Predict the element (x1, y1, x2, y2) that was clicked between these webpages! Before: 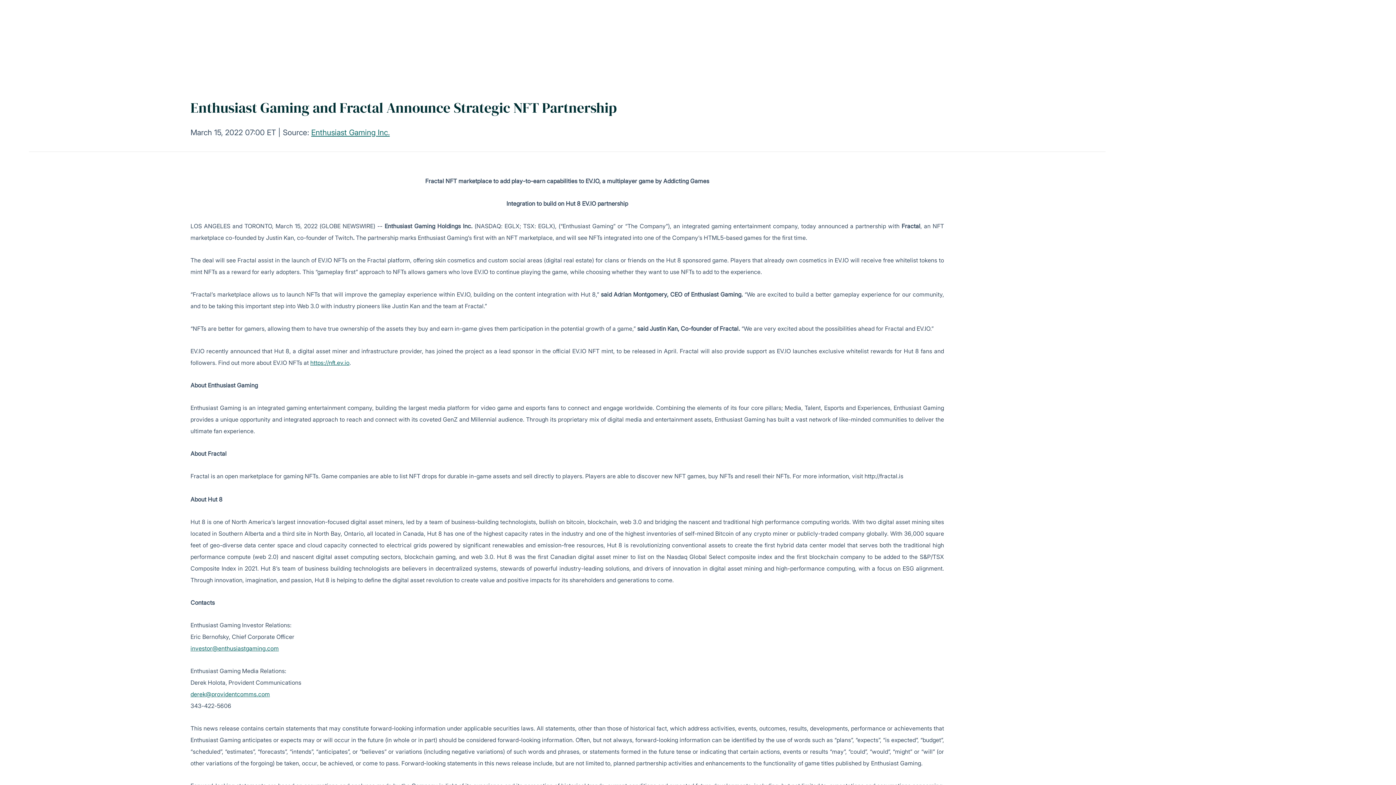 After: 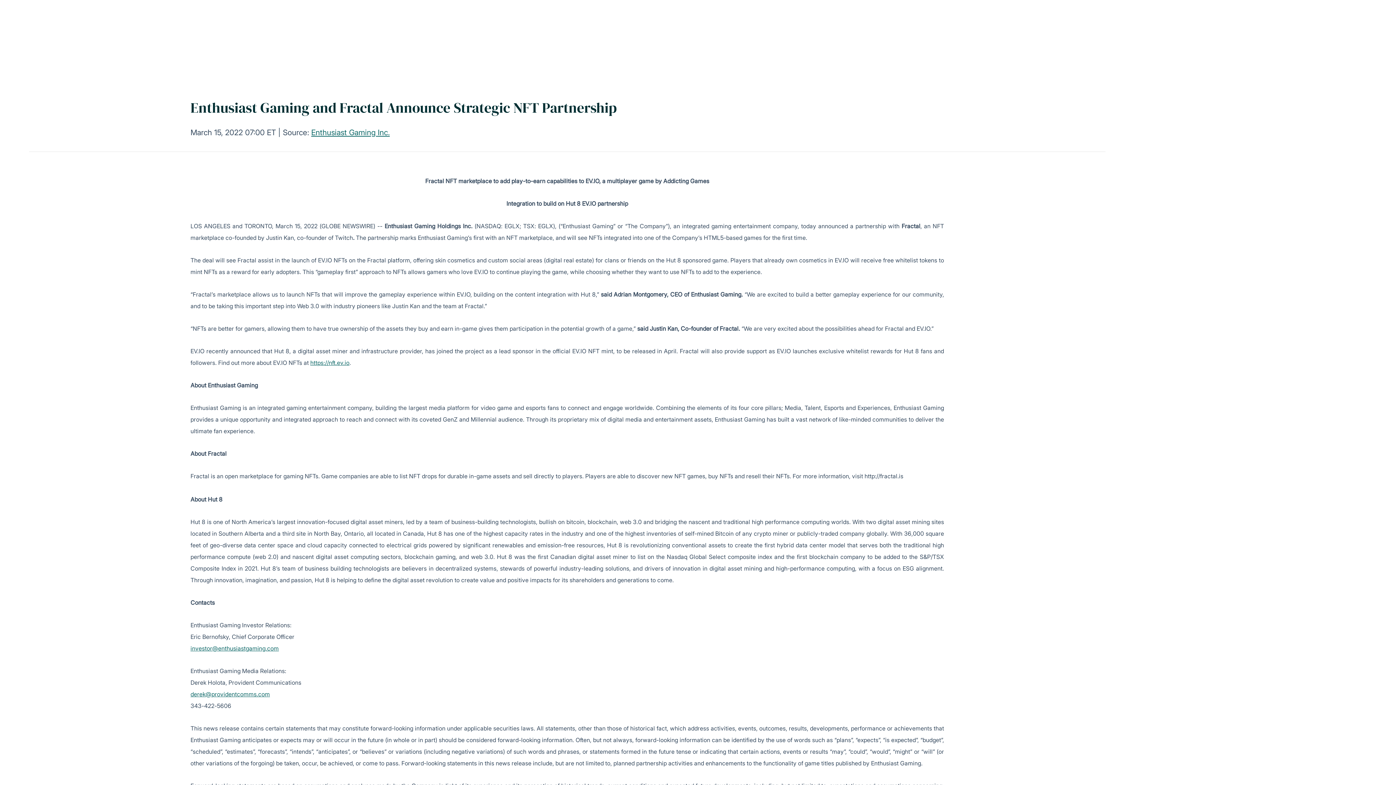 Action: label: derek@providentcomms.com
 bbox: (190, 690, 270, 698)